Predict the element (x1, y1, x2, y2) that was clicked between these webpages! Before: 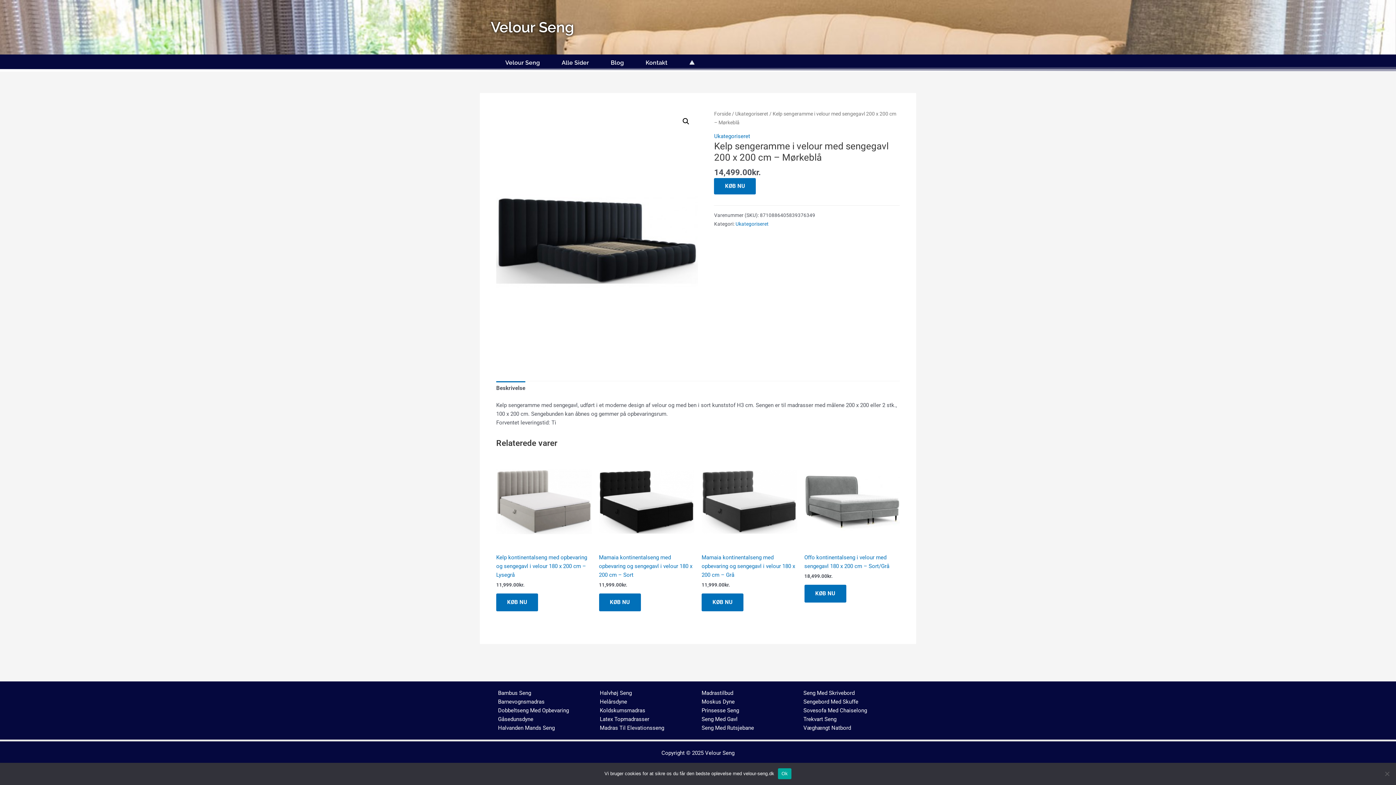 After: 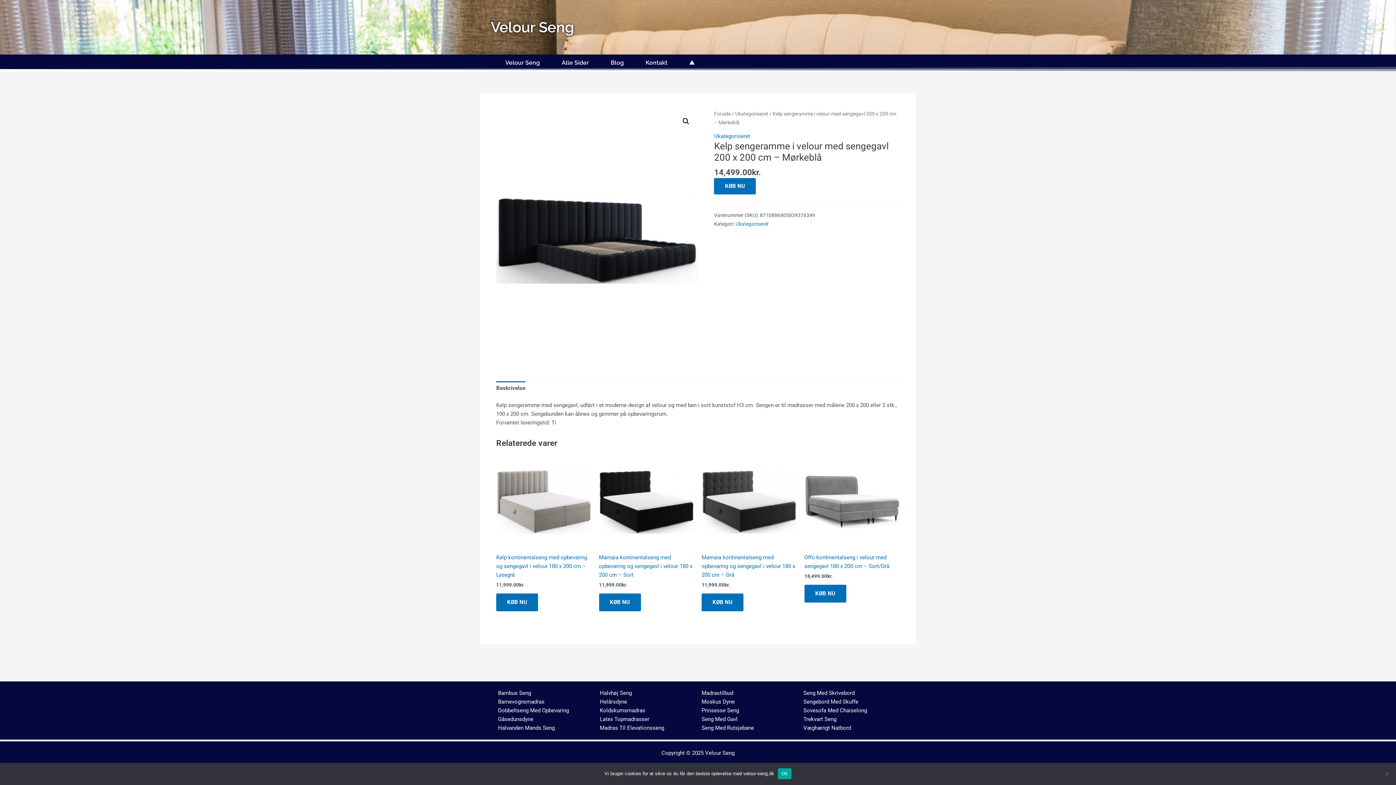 Action: bbox: (600, 690, 632, 696) label: Halvhøj Seng